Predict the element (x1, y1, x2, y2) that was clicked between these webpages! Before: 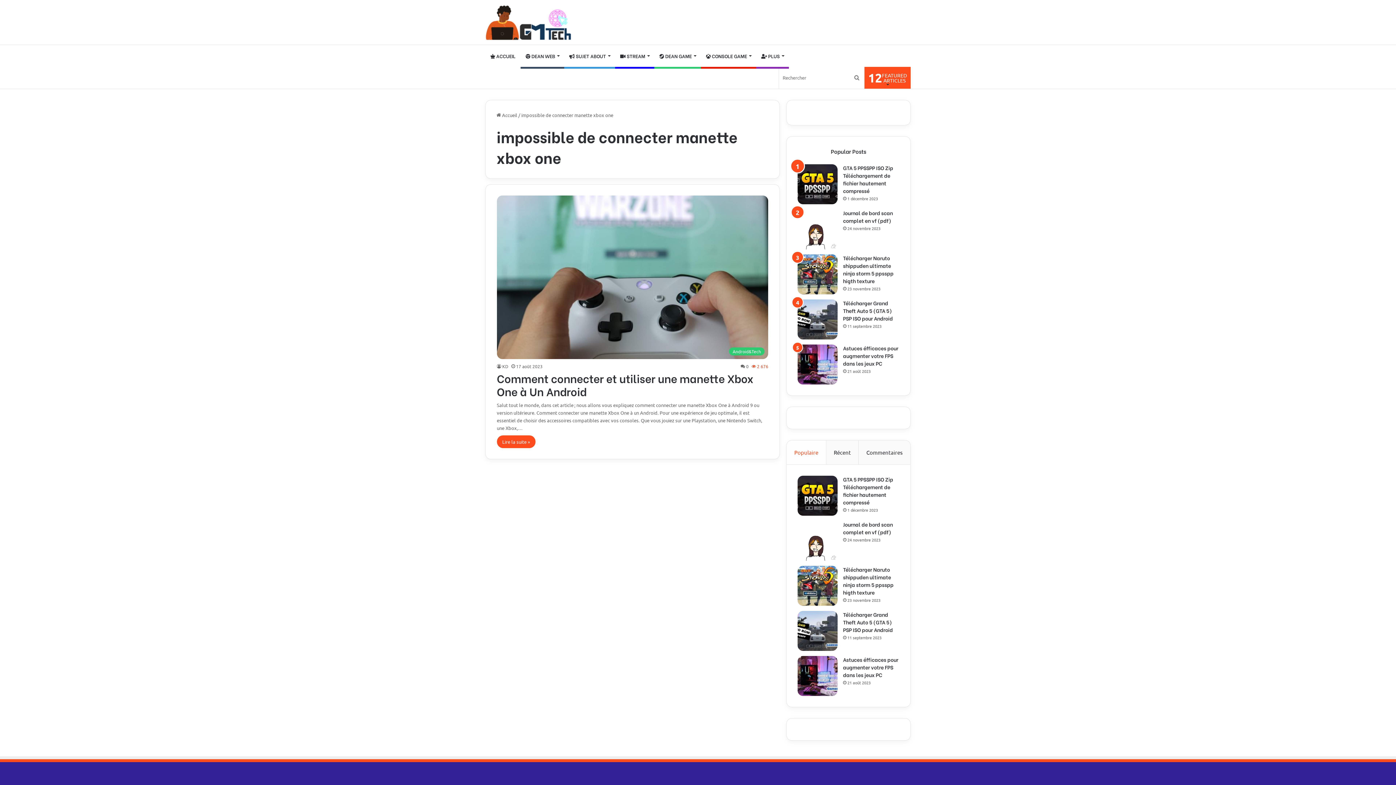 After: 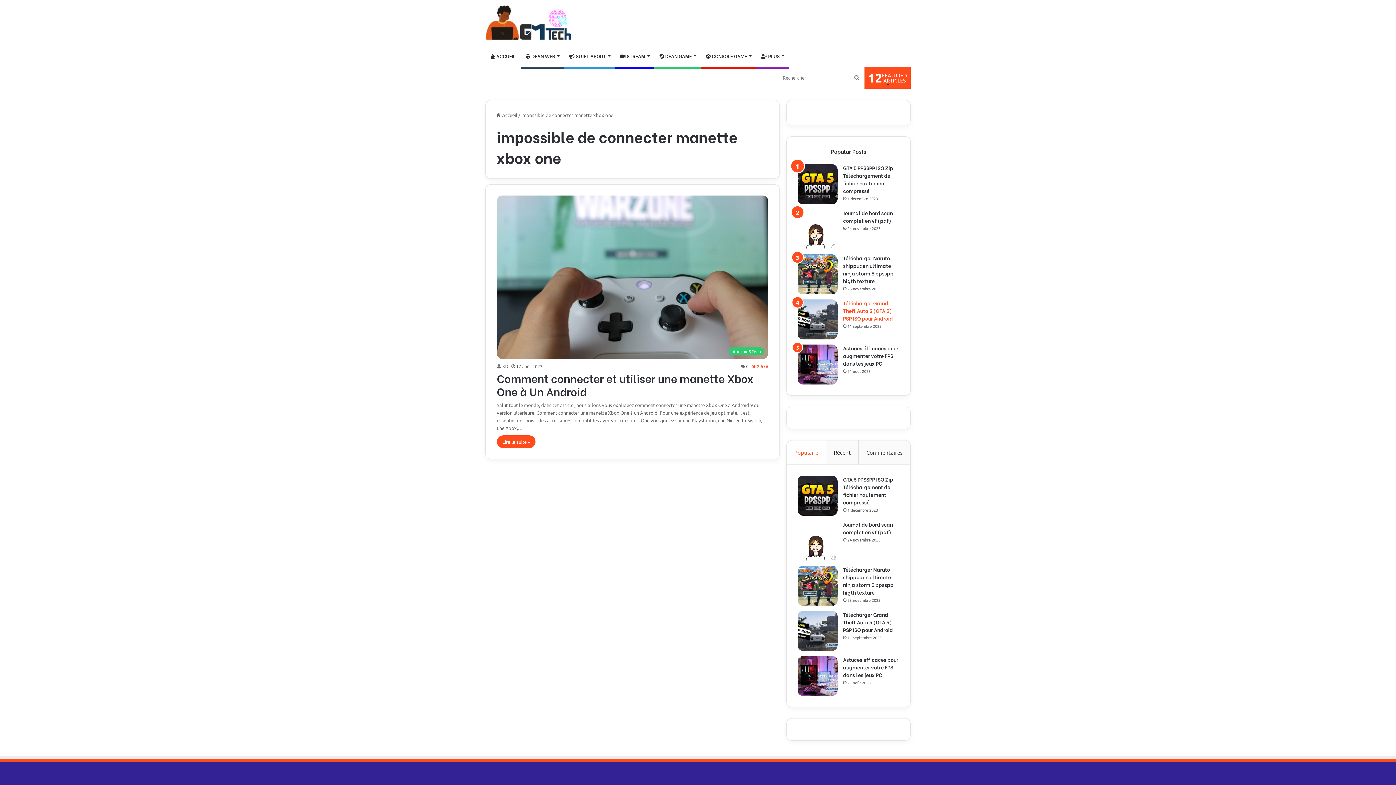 Action: bbox: (843, 299, 893, 322) label: Télécharger Grand Theft Auto 5 (GTA 5) PSP ISO pour Android